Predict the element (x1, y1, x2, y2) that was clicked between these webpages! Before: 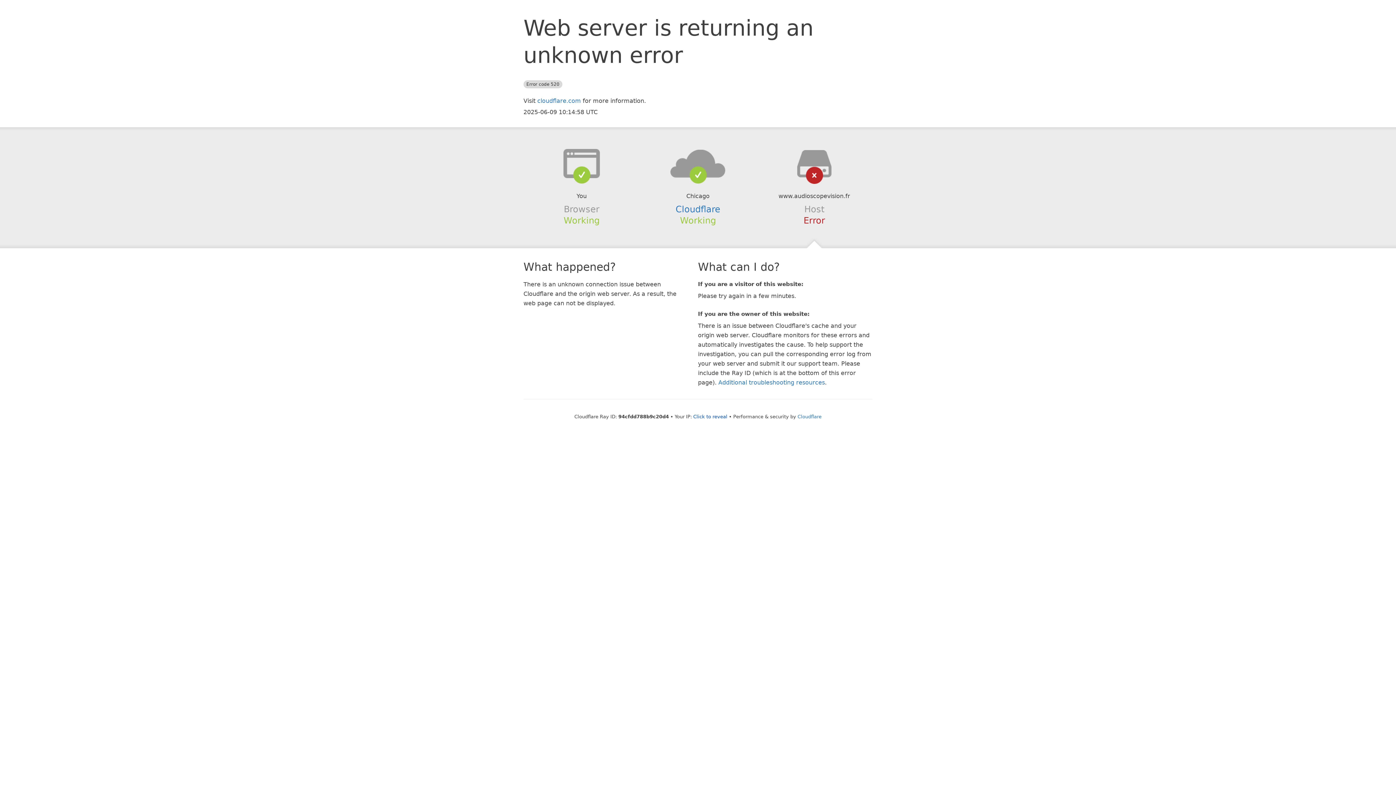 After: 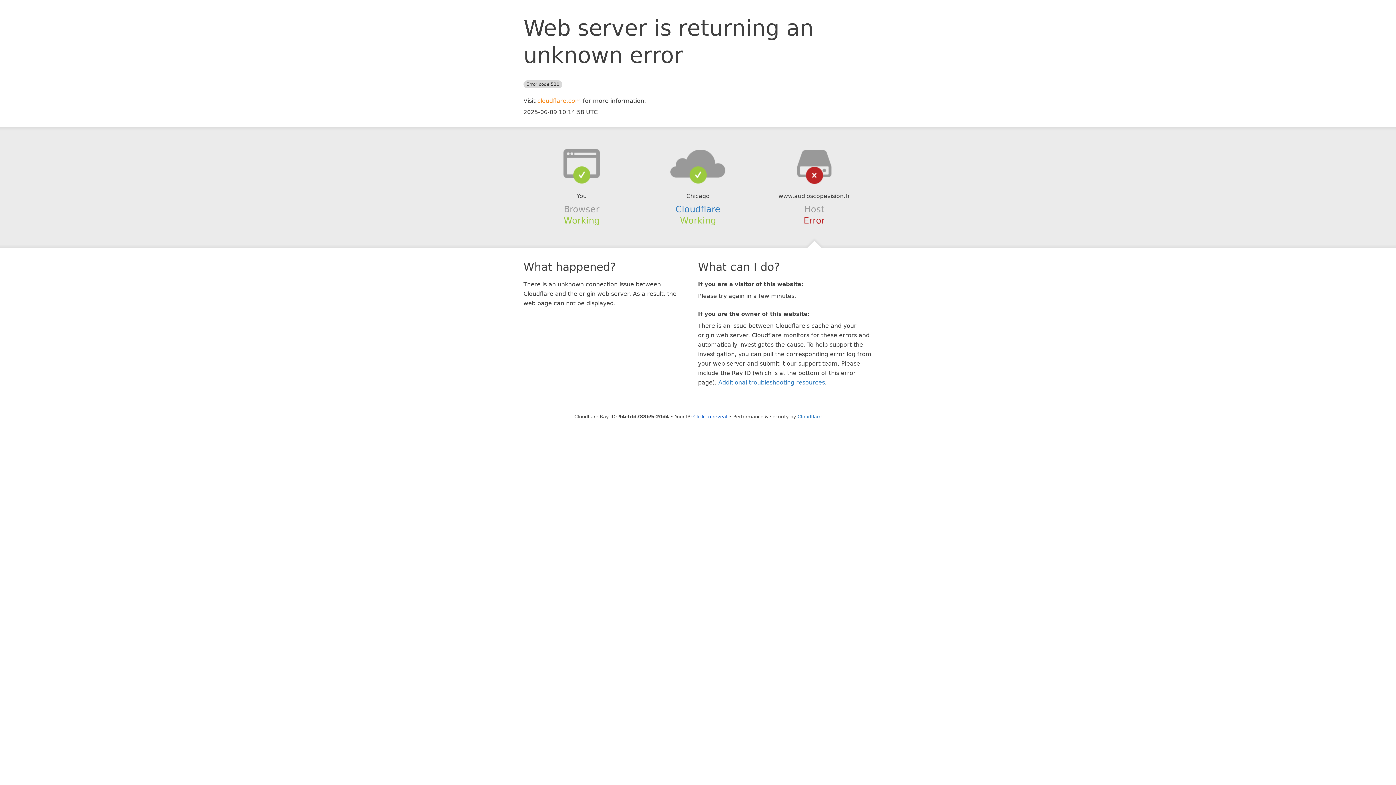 Action: bbox: (537, 97, 581, 104) label: cloudflare.com